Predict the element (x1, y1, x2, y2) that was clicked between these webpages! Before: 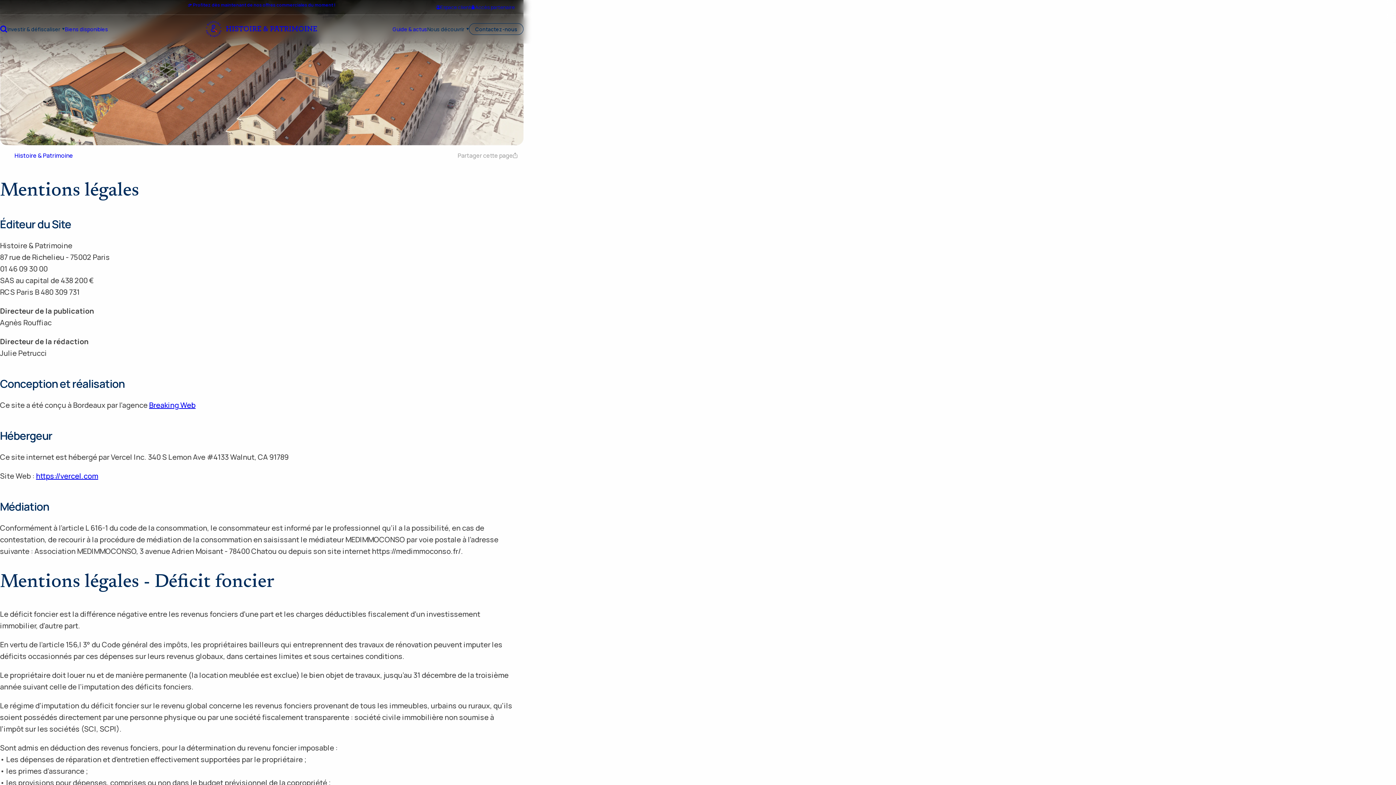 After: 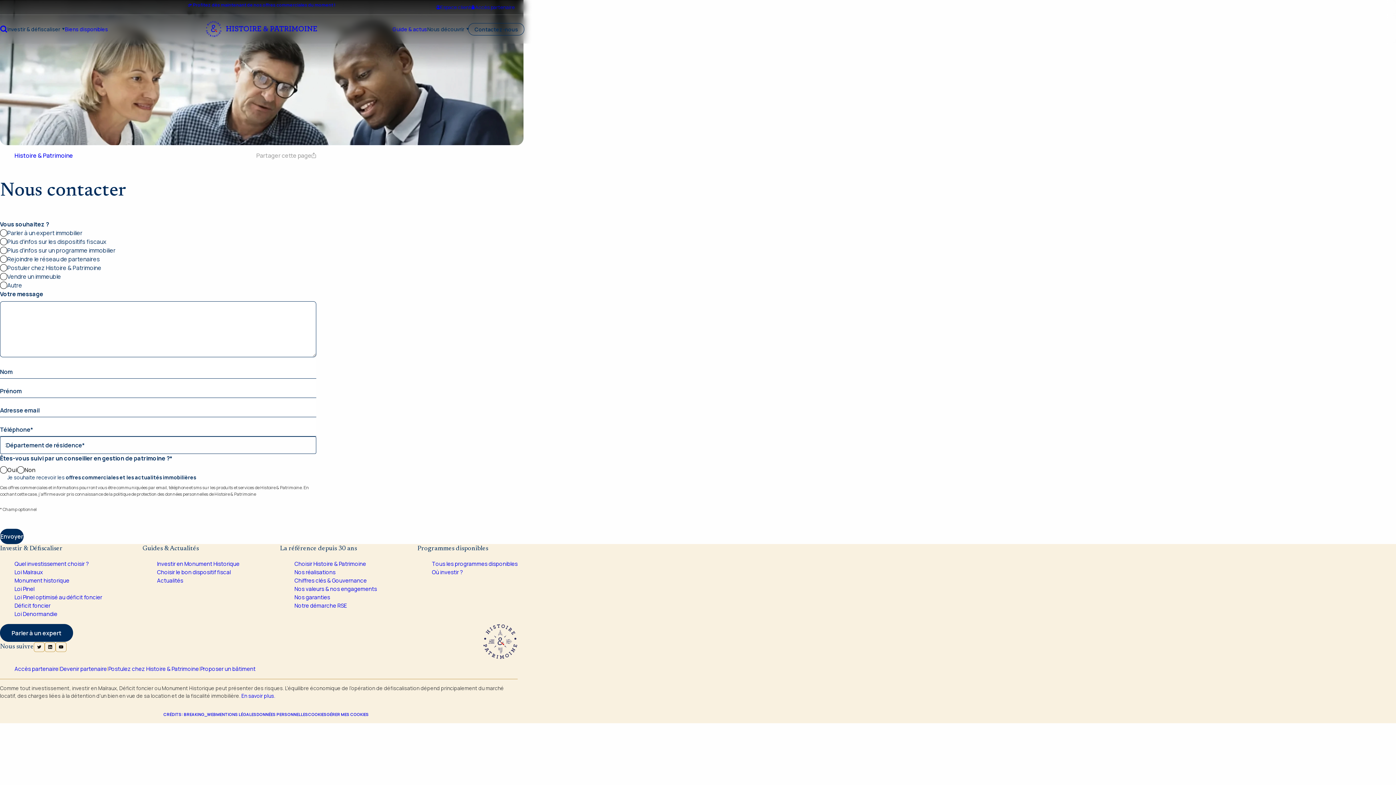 Action: bbox: (469, 23, 523, 35) label: Contactez-nous